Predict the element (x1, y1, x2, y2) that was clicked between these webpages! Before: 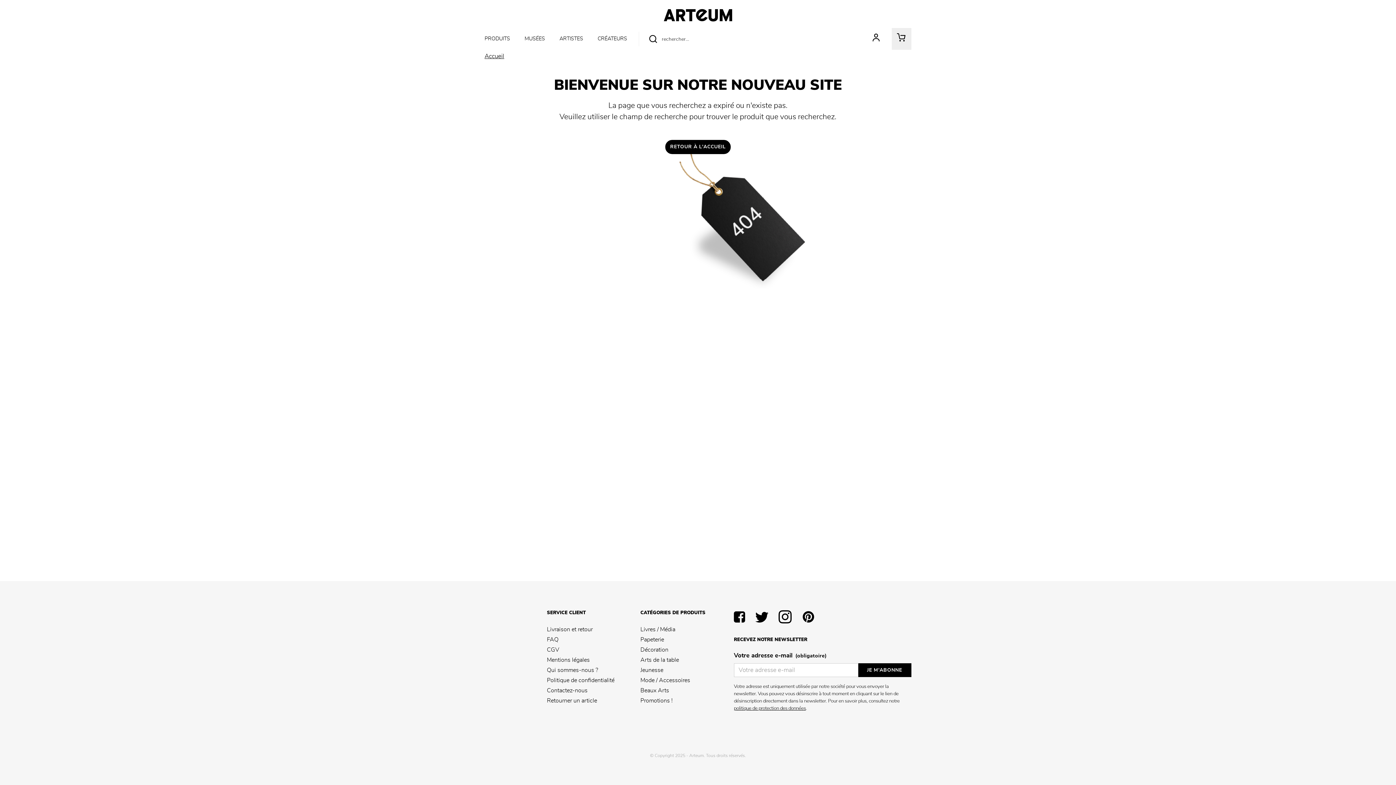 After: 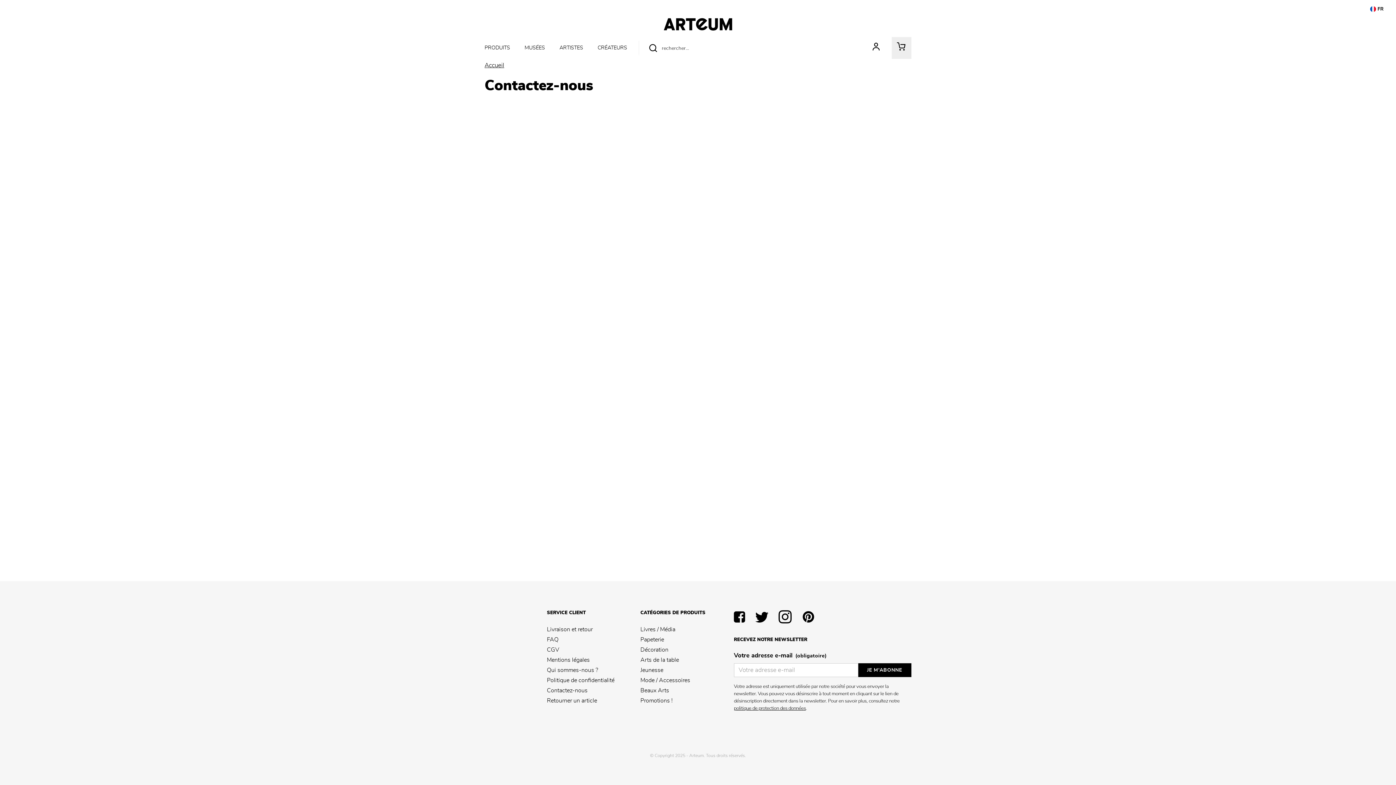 Action: bbox: (547, 685, 631, 696) label: Contactez-nous